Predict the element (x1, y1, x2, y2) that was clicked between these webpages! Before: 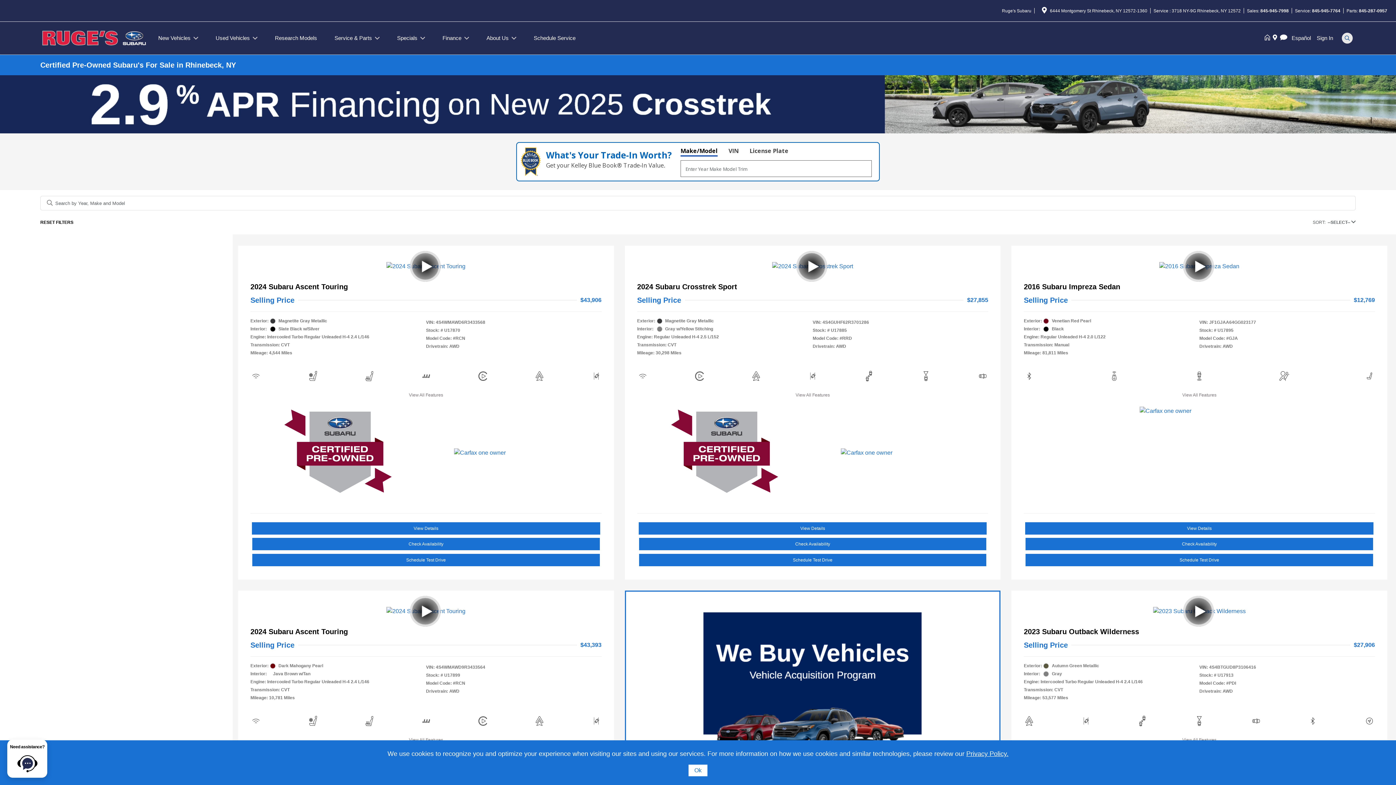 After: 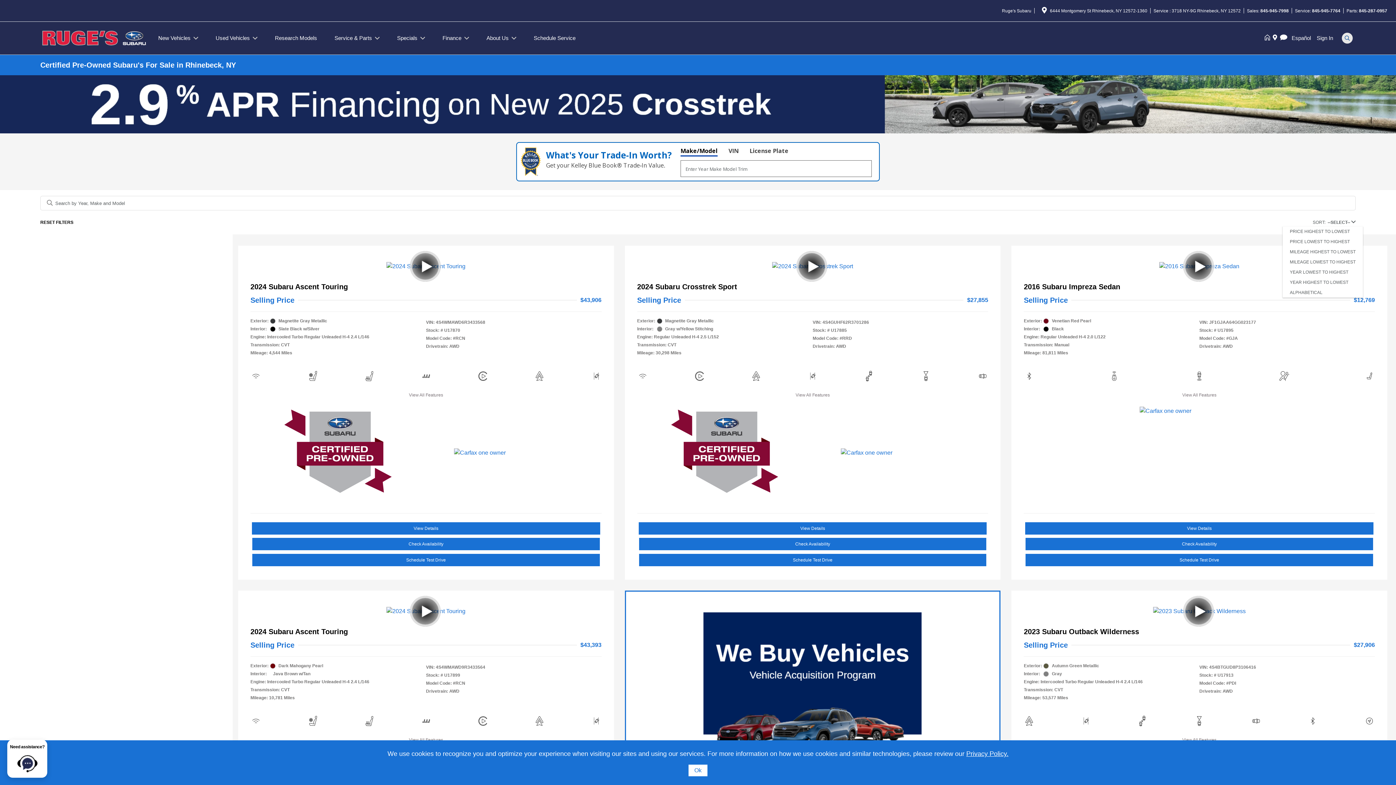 Action: bbox: (1328, 220, 1356, 225) label: --SELECT-- 